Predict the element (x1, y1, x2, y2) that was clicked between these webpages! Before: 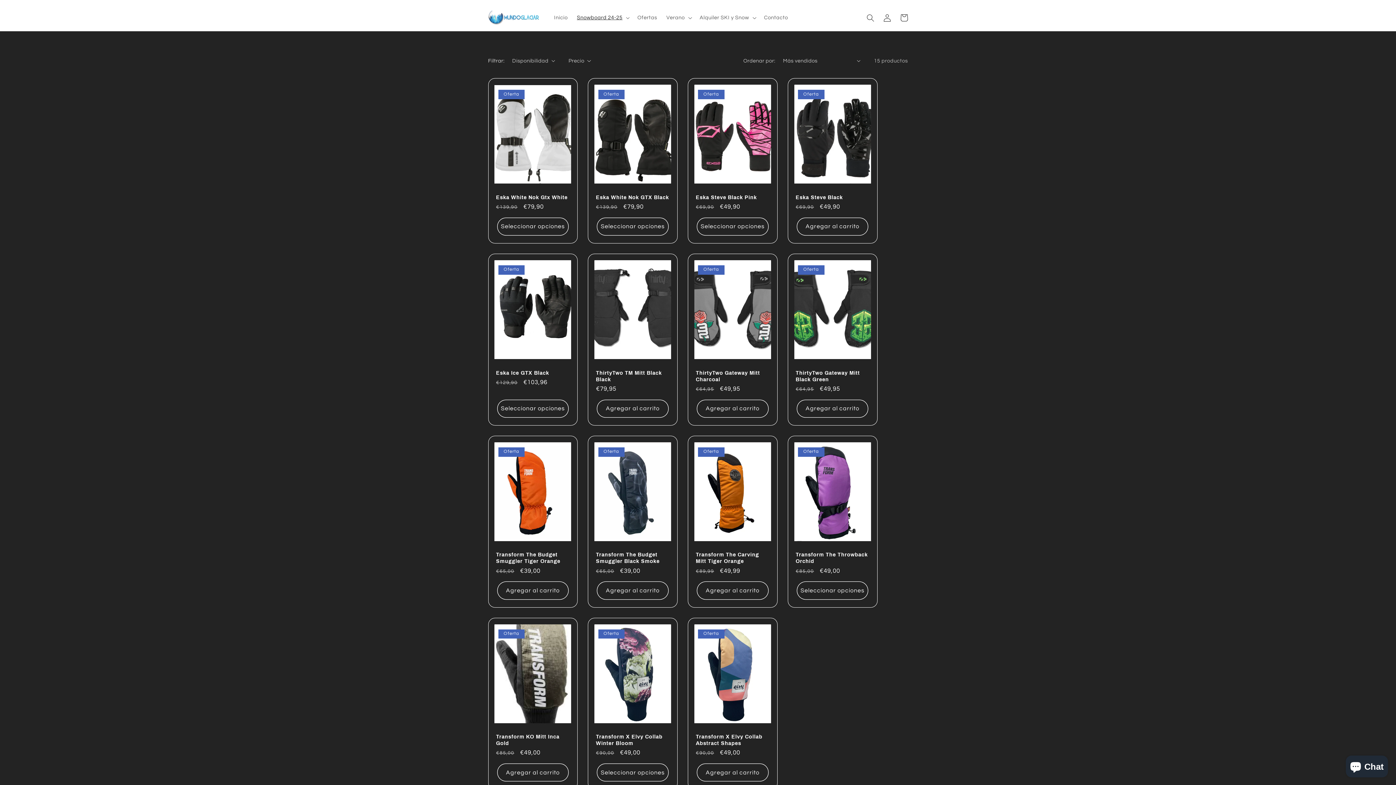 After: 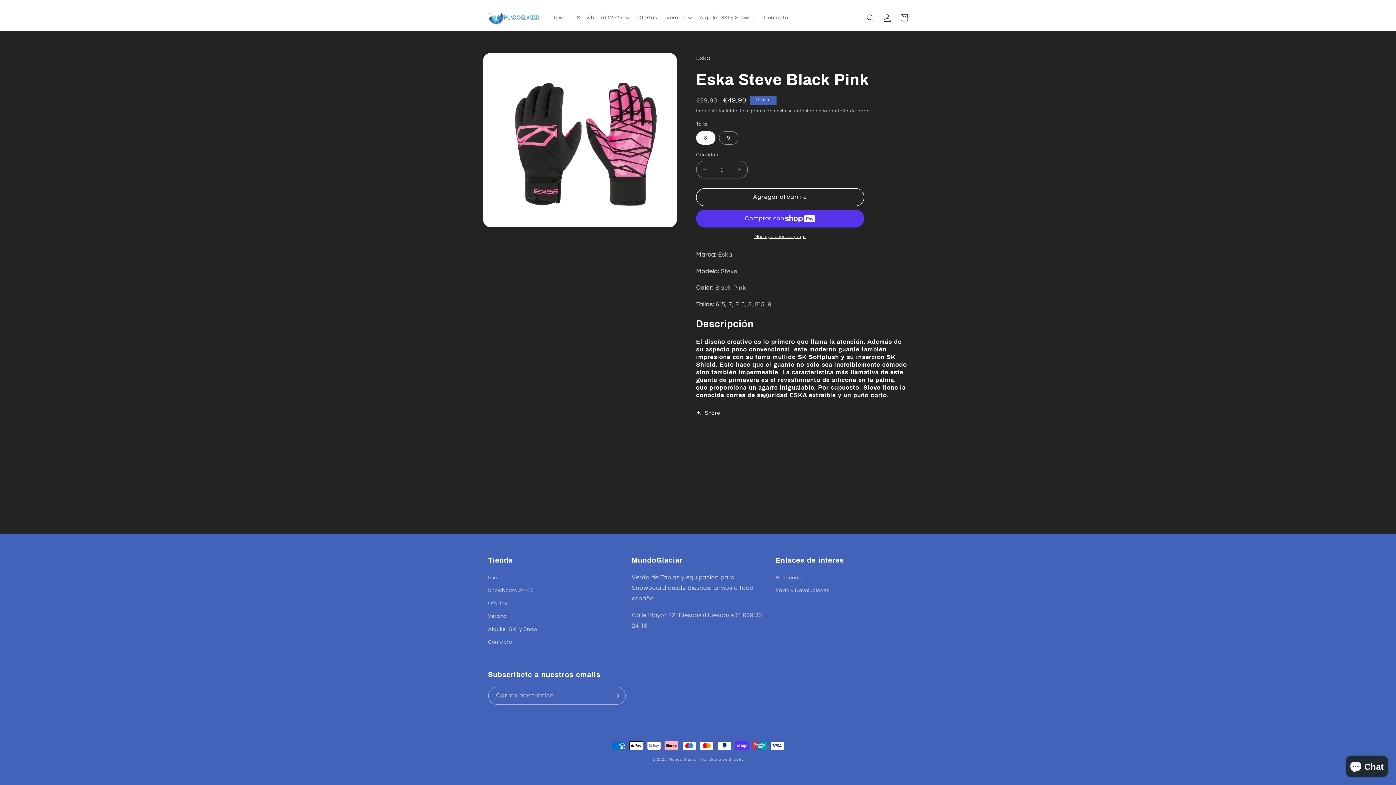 Action: bbox: (696, 194, 769, 200) label: Eska Steve Black Pink